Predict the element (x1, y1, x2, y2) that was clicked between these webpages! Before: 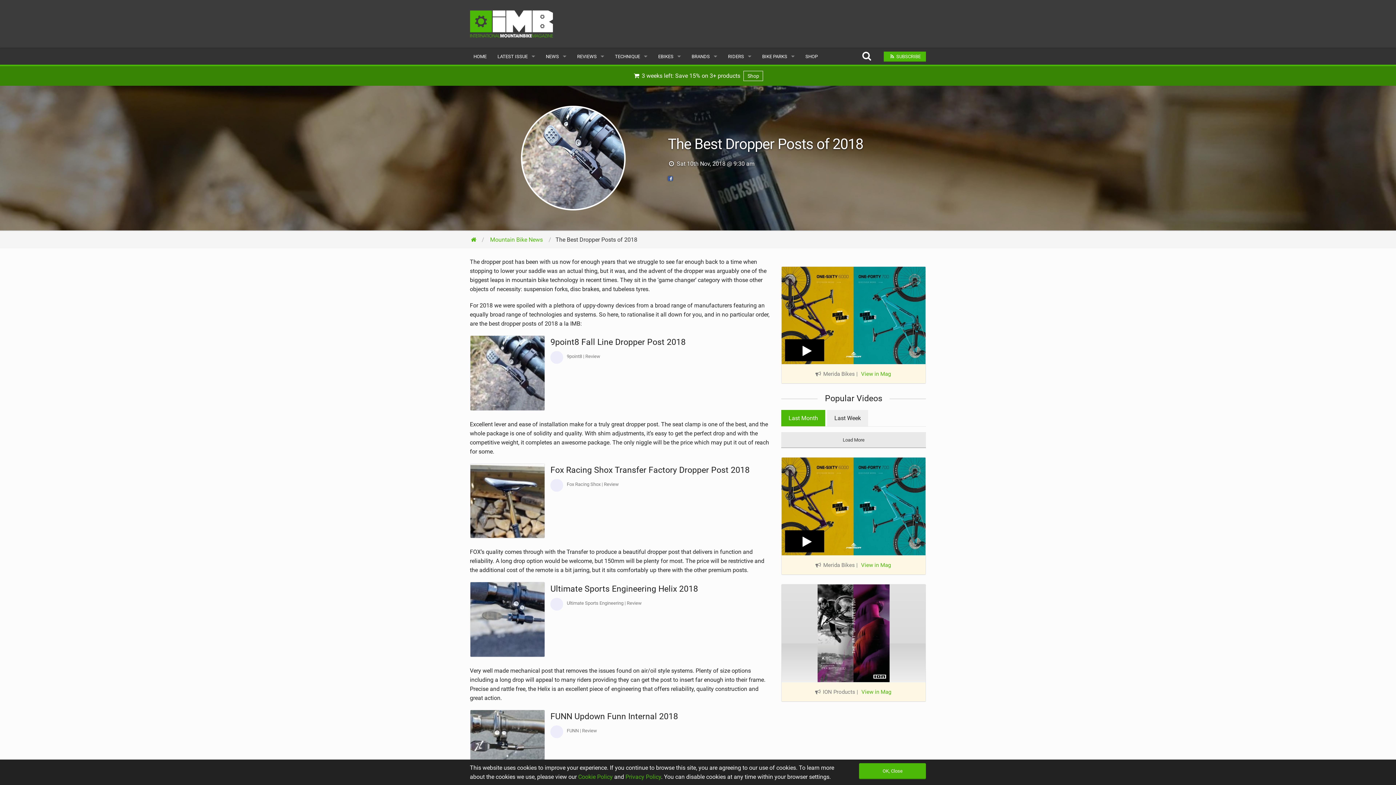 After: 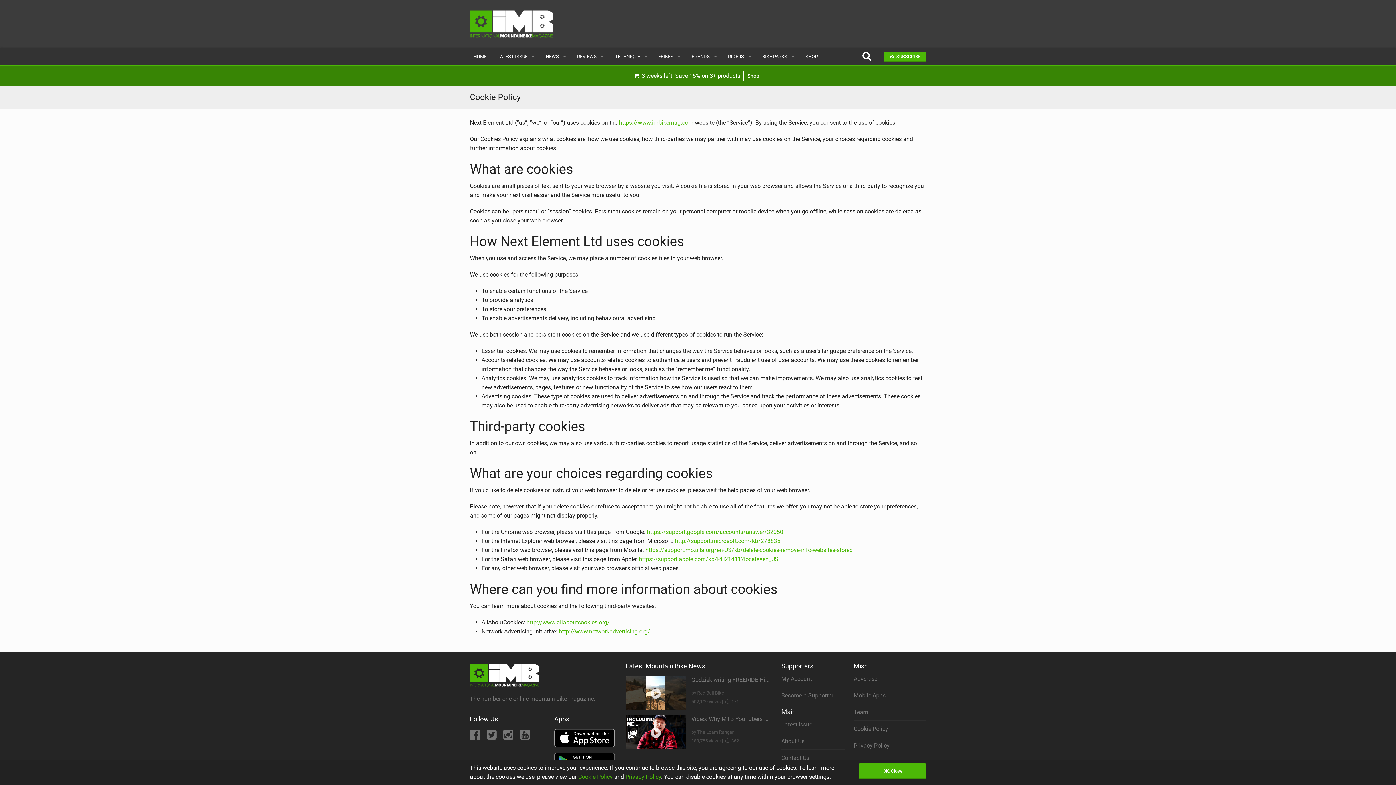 Action: label: Cookie Policy bbox: (578, 773, 612, 780)